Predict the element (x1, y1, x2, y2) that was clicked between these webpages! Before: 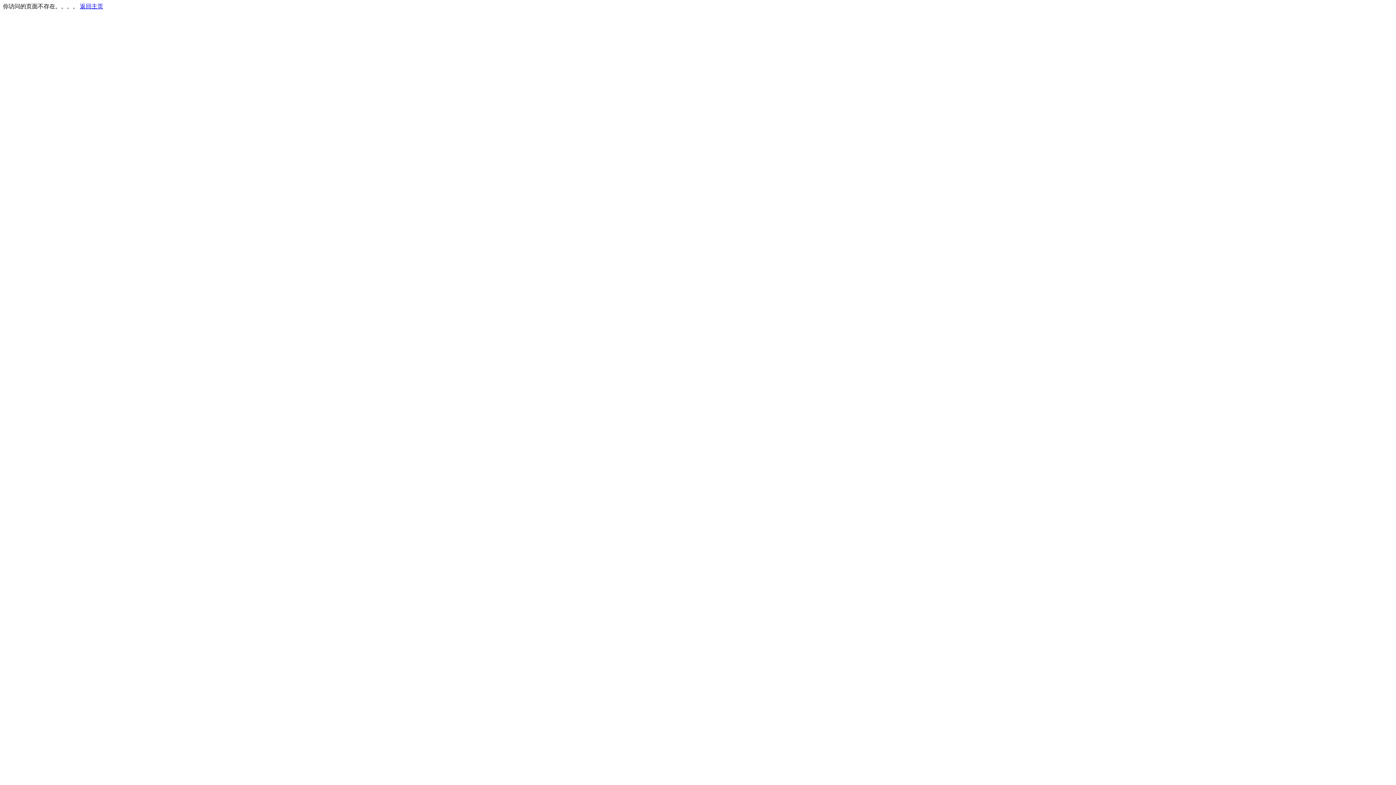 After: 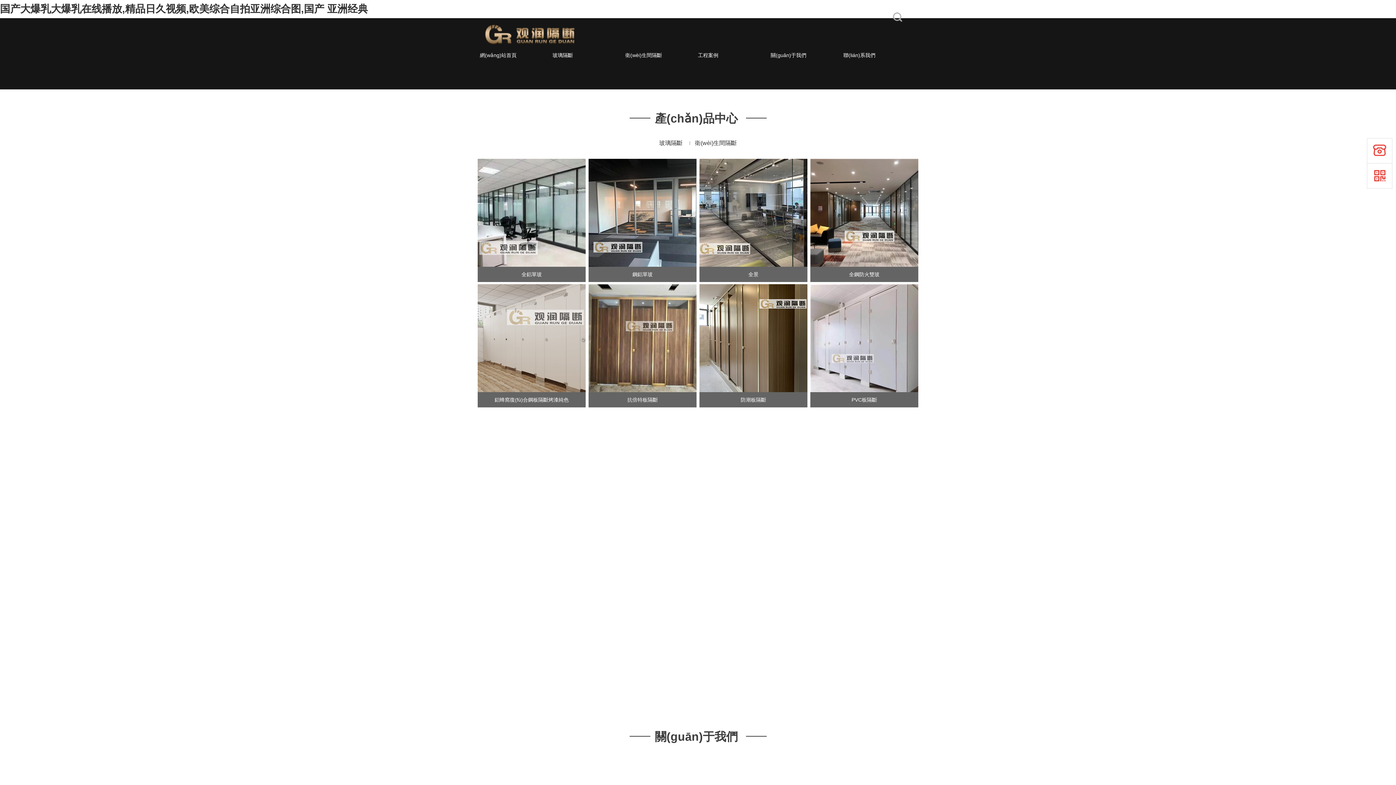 Action: bbox: (80, 3, 103, 9) label: 返回主页